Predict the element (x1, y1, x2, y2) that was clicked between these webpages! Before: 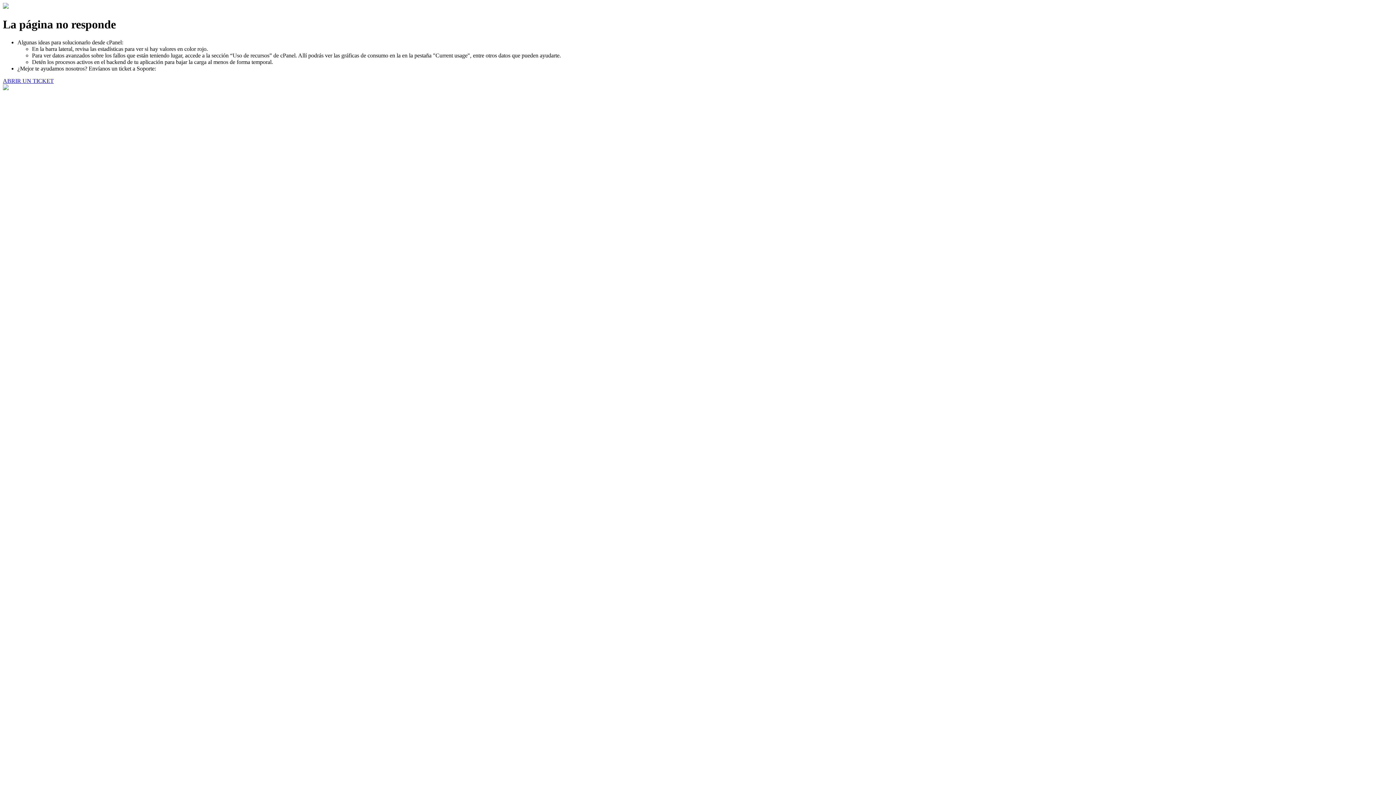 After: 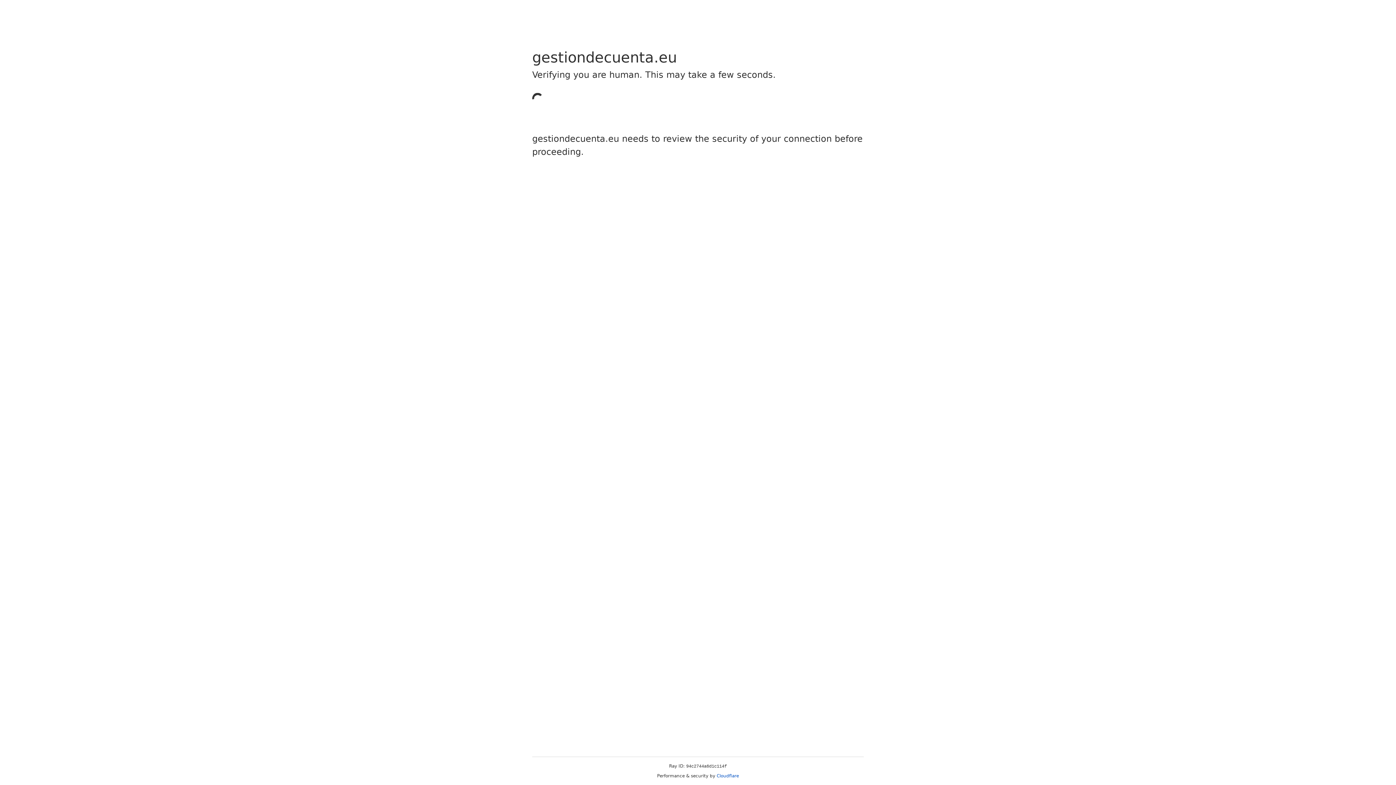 Action: label: ABRIR UN TICKET bbox: (2, 77, 53, 83)